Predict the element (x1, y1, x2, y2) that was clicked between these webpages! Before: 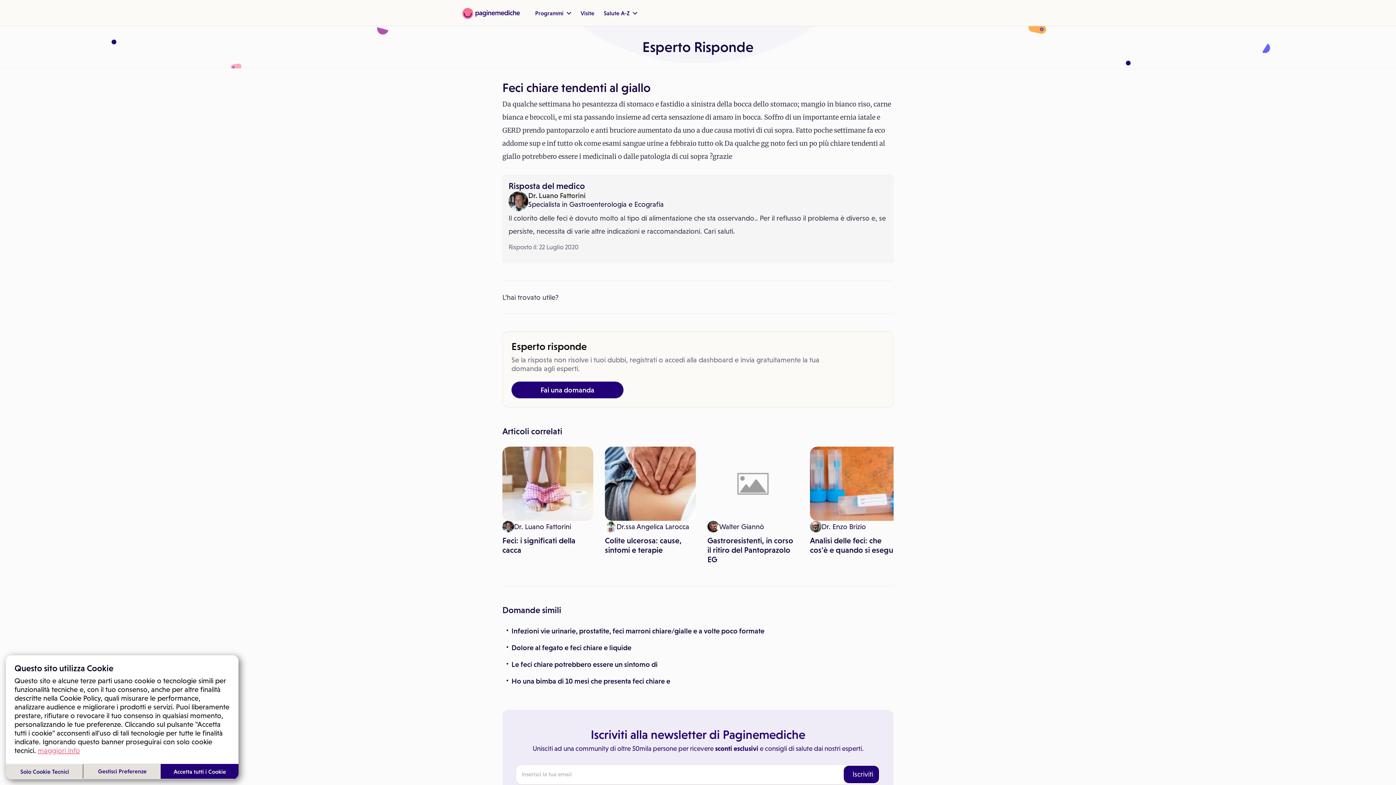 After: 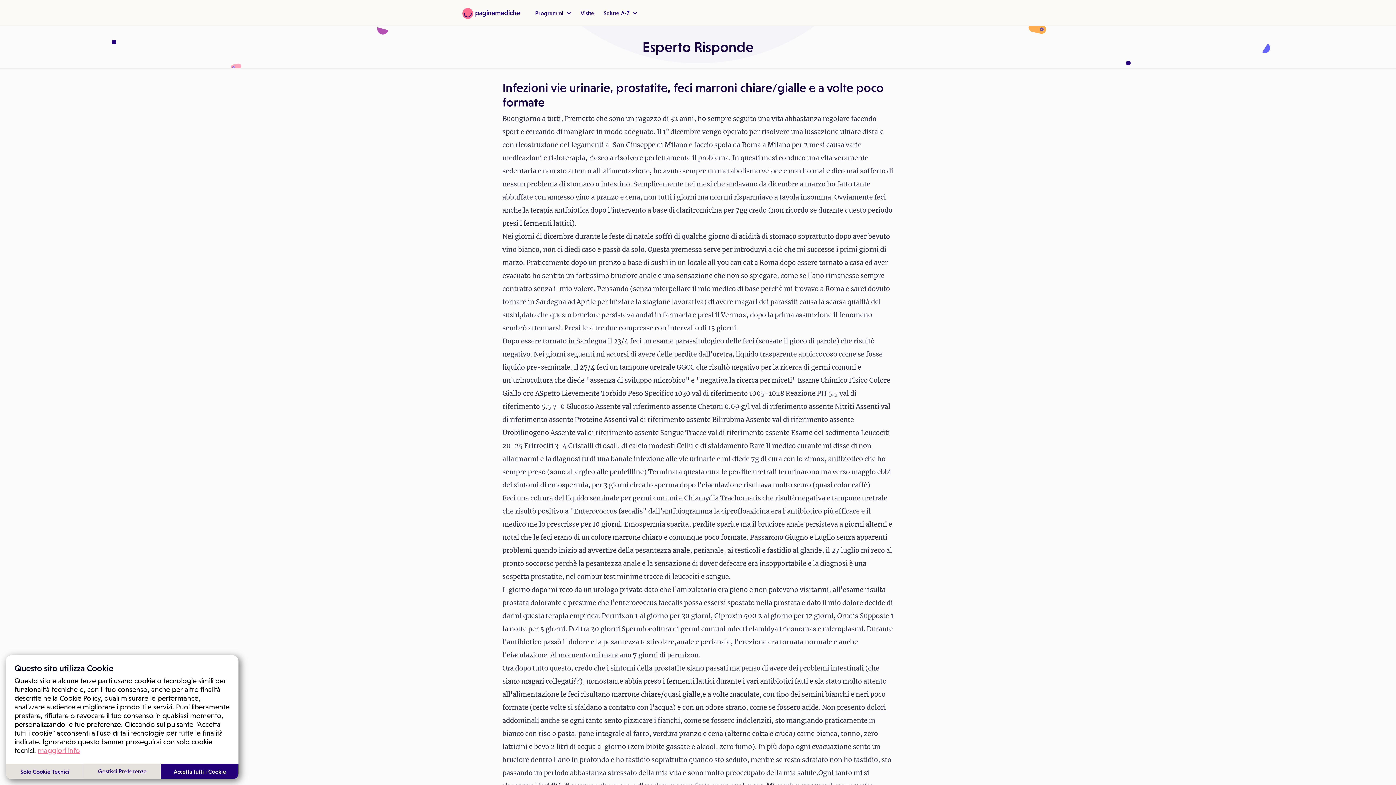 Action: label: Infezioni vie urinarie, prostatite, feci marroni chiare/gialle e a volte poco formate bbox: (511, 627, 764, 635)